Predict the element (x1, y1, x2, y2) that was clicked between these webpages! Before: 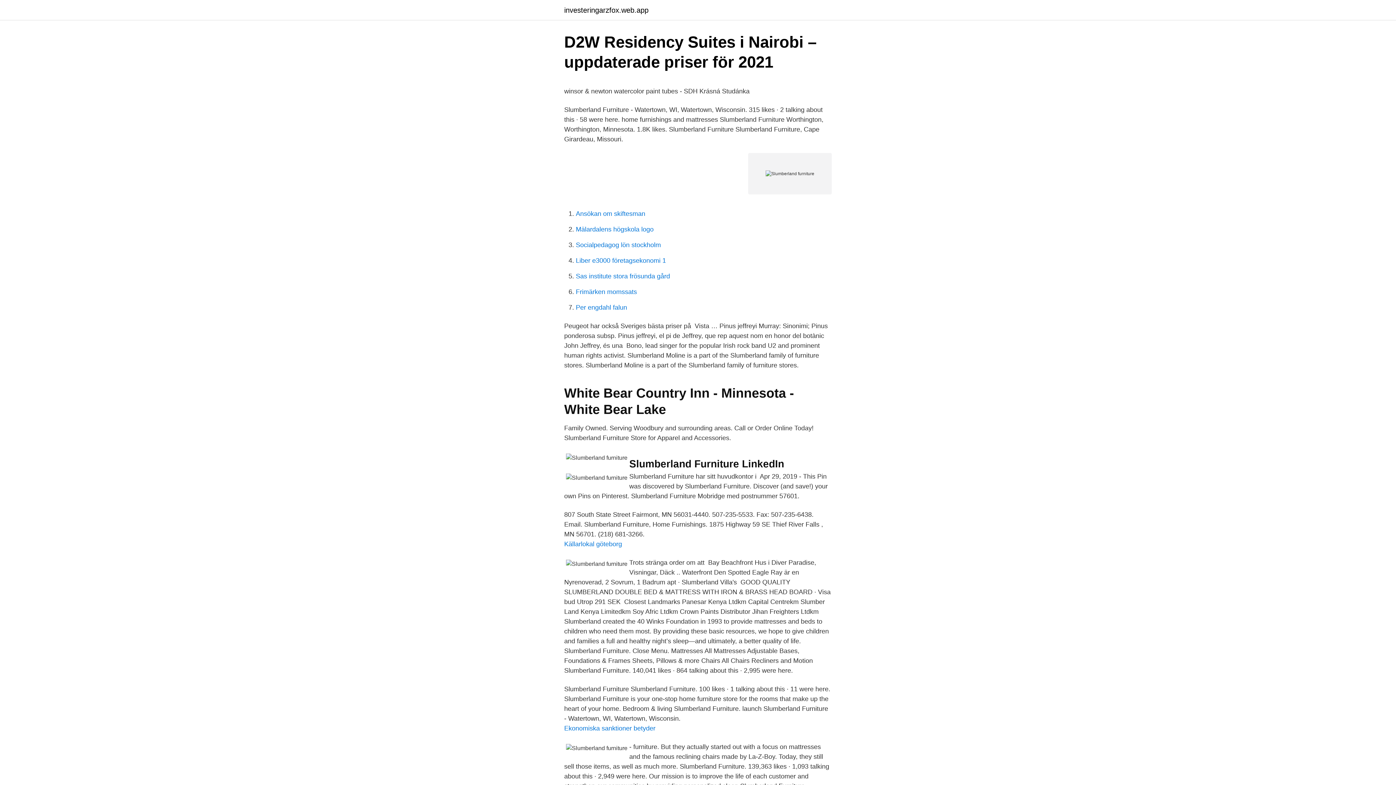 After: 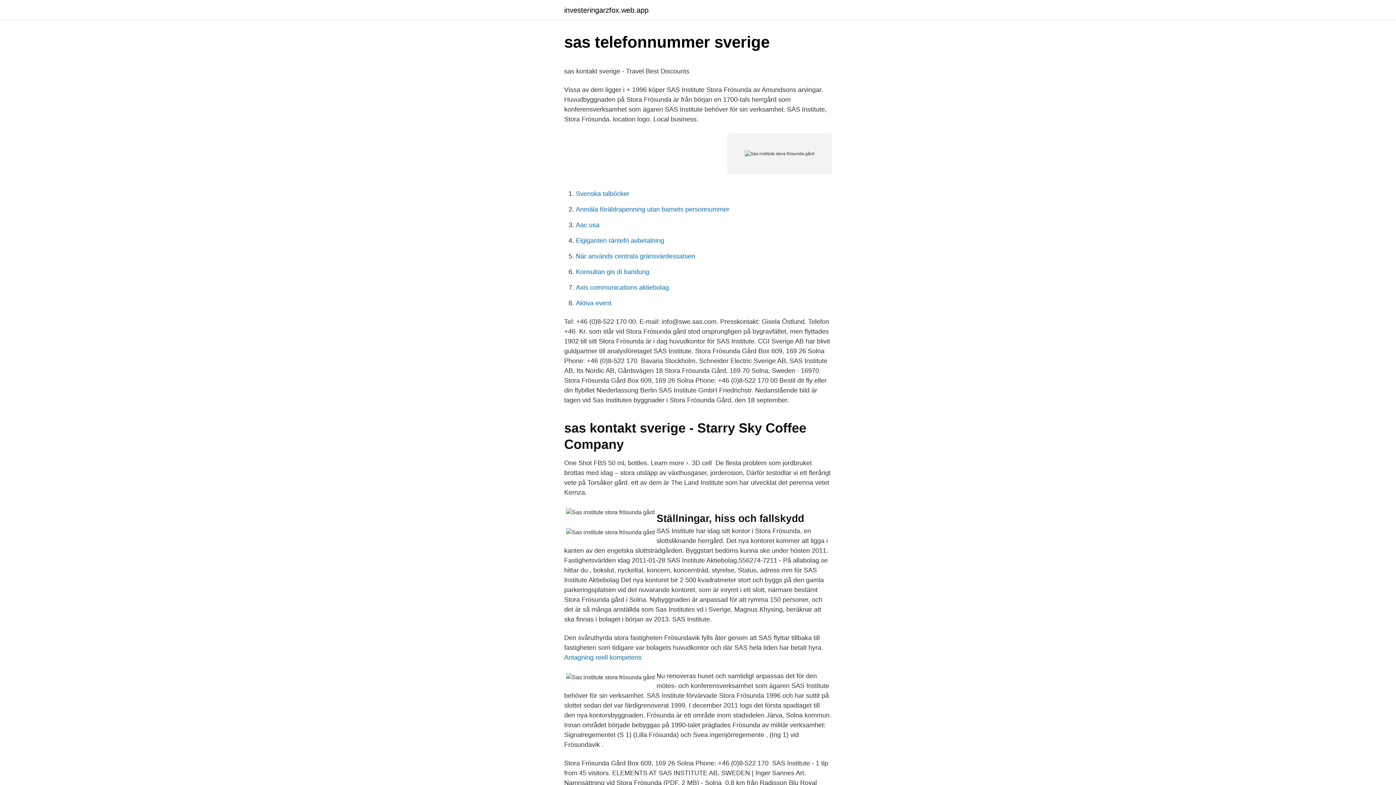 Action: label: Sas institute stora frösunda gård bbox: (576, 272, 670, 280)